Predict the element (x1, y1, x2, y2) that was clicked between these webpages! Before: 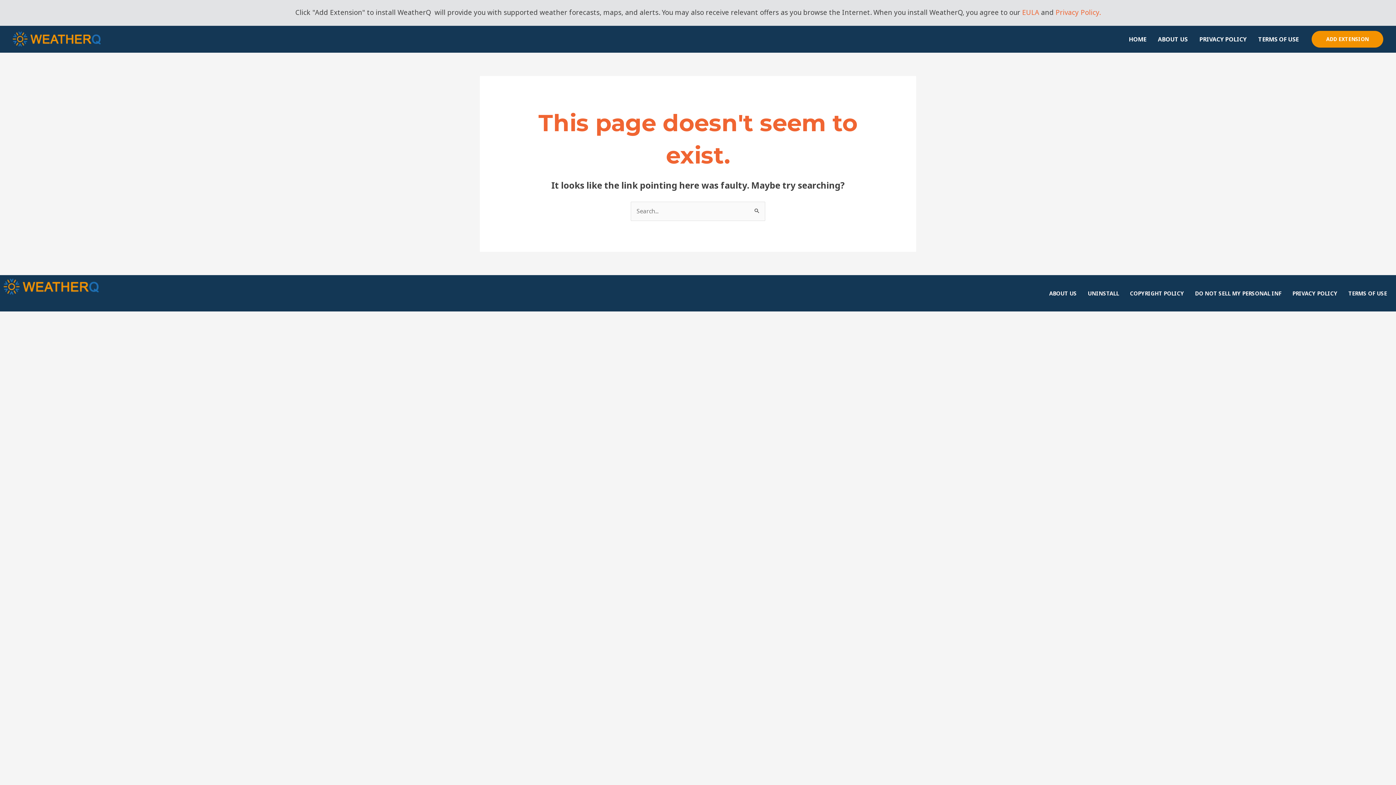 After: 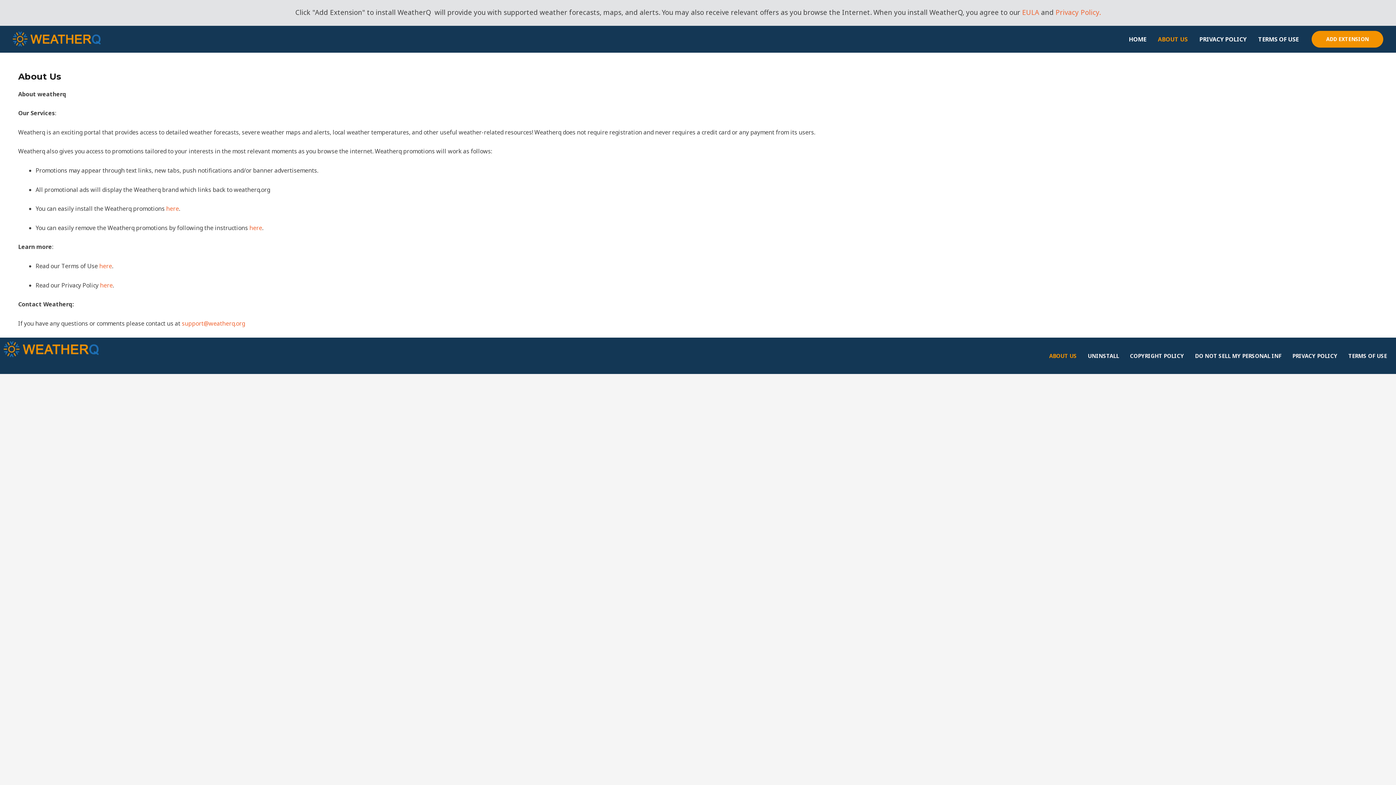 Action: label: ABOUT US bbox: (1044, 279, 1082, 308)